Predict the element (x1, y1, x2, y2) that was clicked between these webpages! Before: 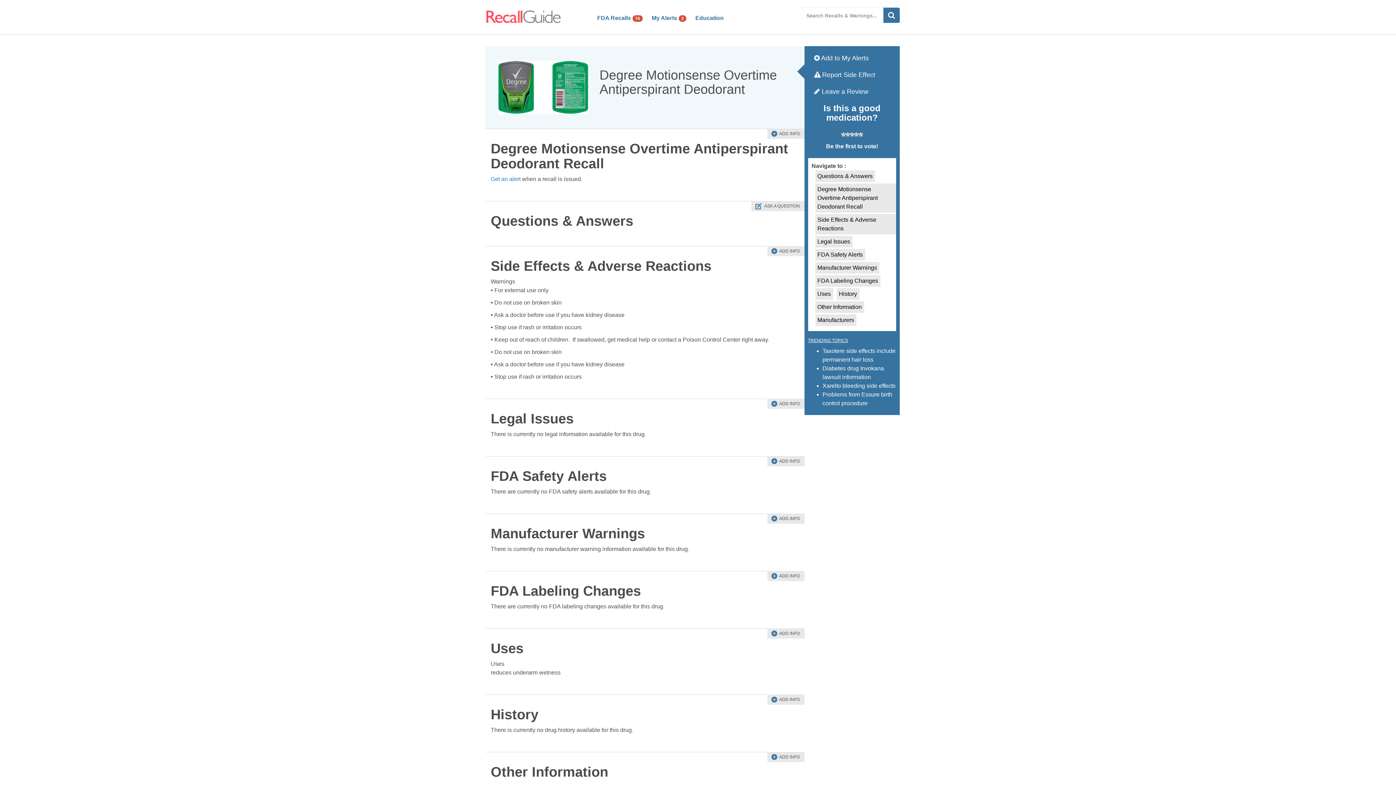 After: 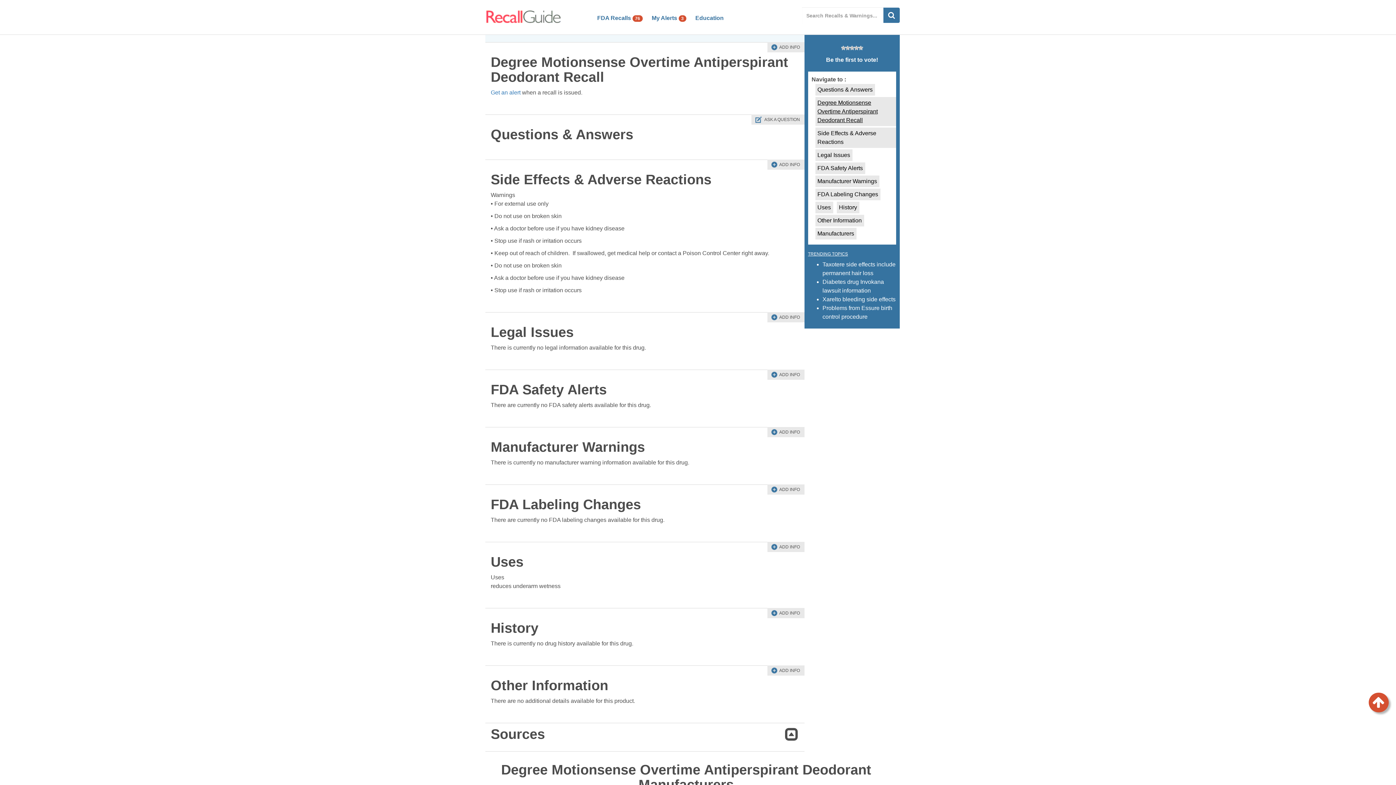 Action: label: Degree Motionsense Overtime Antiperspirant Deodorant Recall bbox: (817, 186, 878, 209)